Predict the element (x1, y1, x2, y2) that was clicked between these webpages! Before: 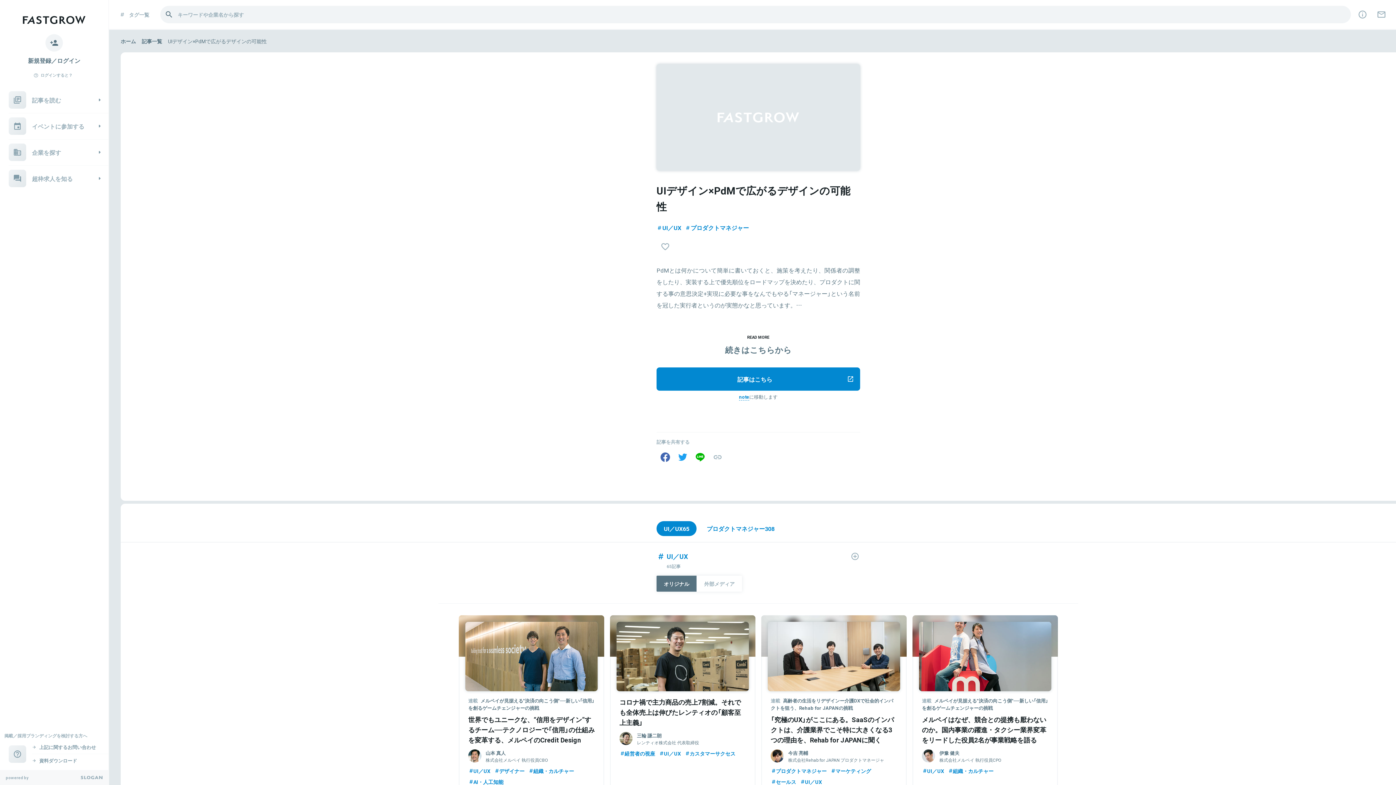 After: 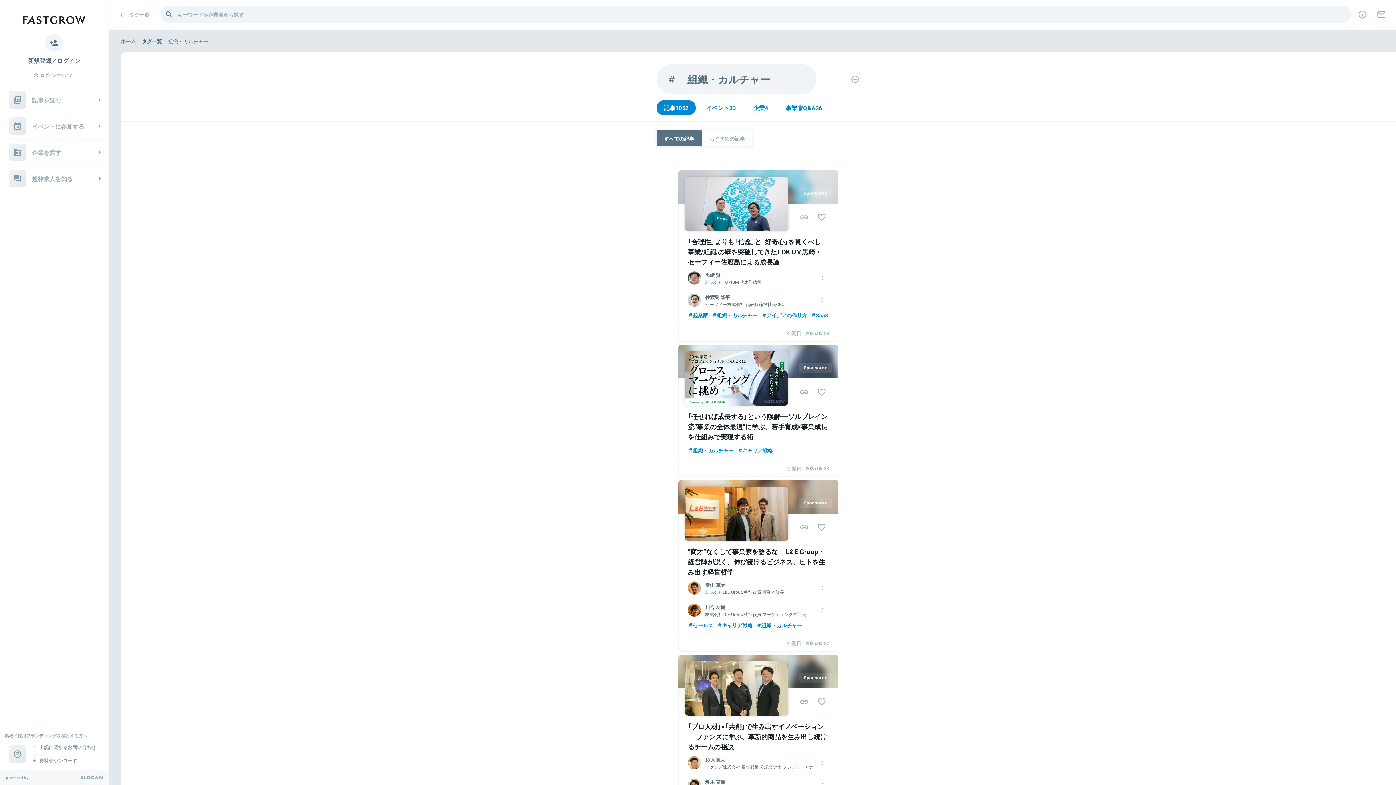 Action: label: 組織・カルチャー bbox: (528, 767, 574, 775)